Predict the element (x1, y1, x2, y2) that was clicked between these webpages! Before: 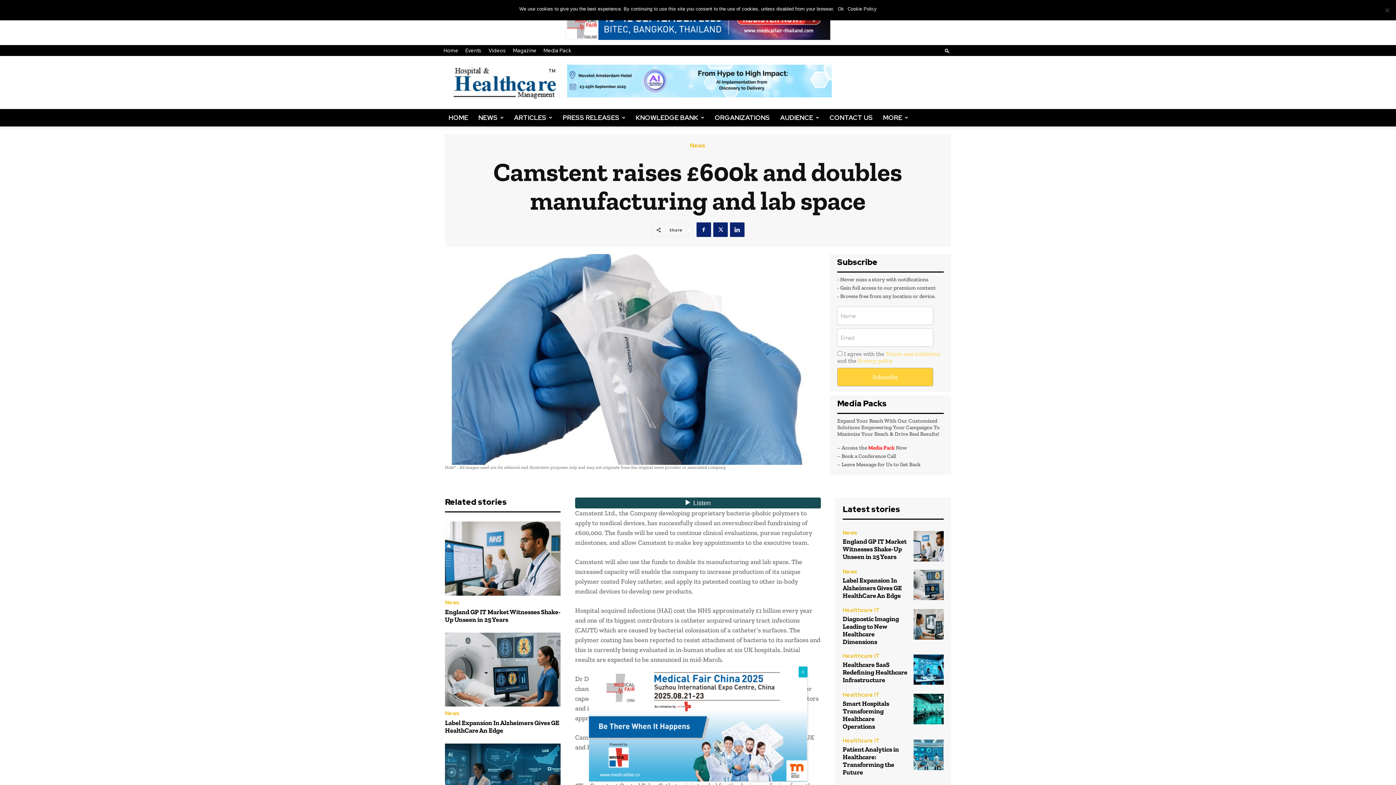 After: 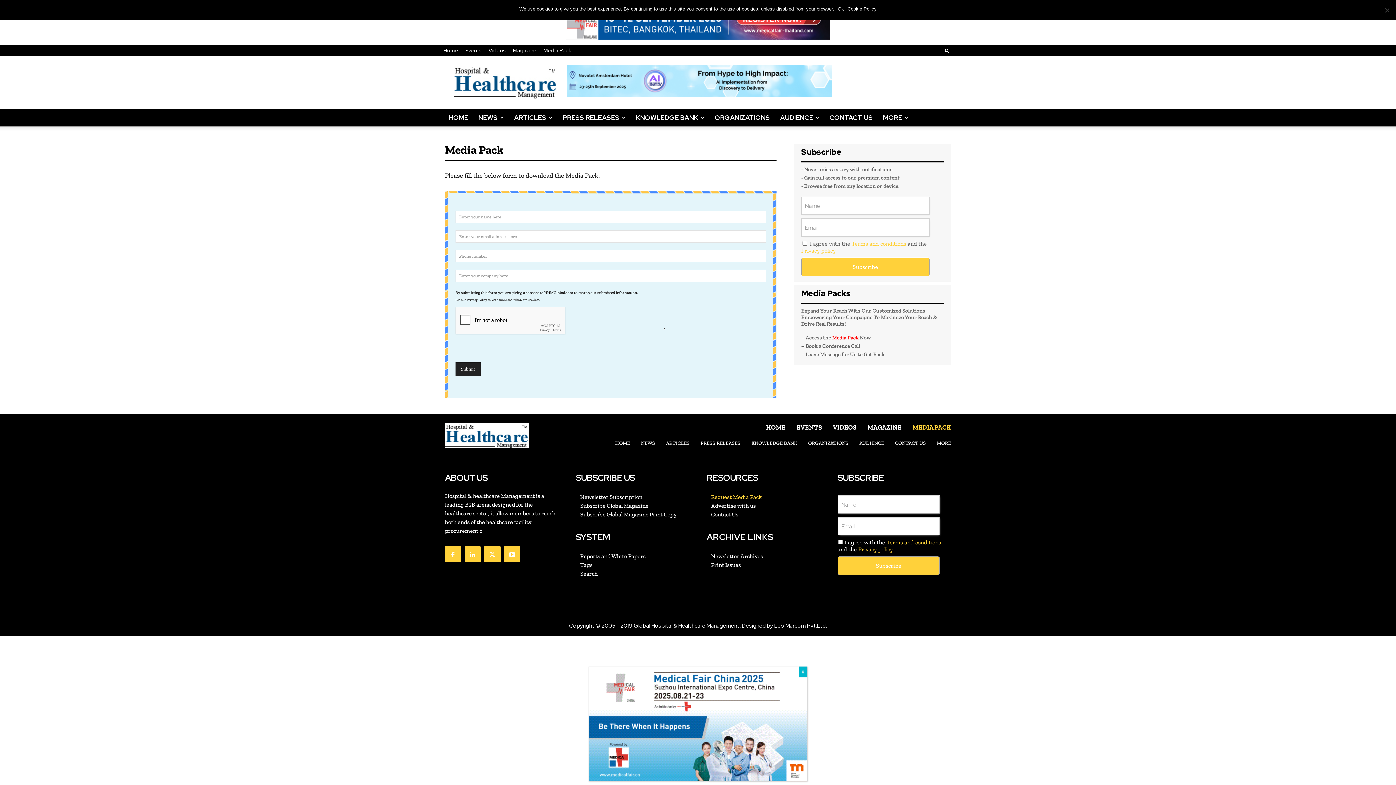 Action: label: Media Pack bbox: (543, 47, 571, 53)